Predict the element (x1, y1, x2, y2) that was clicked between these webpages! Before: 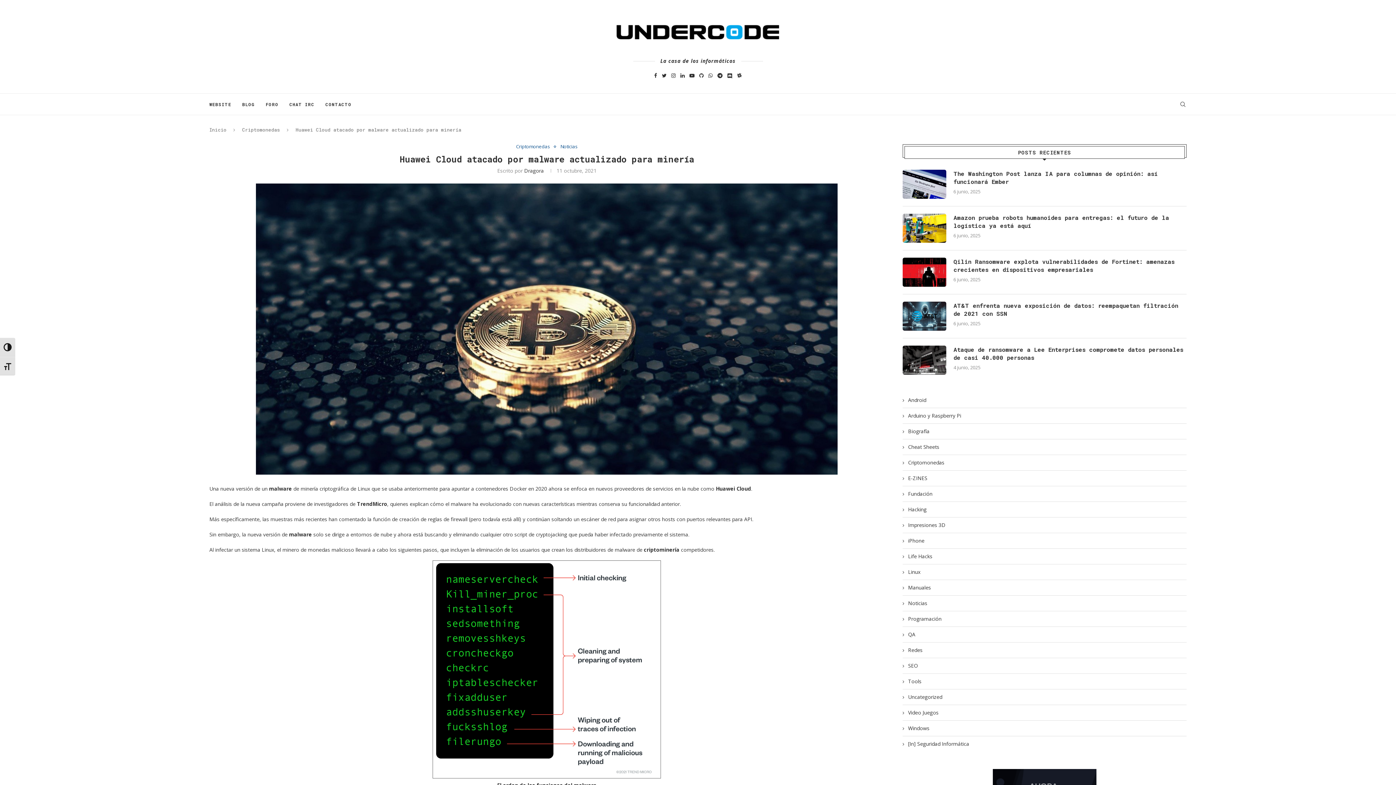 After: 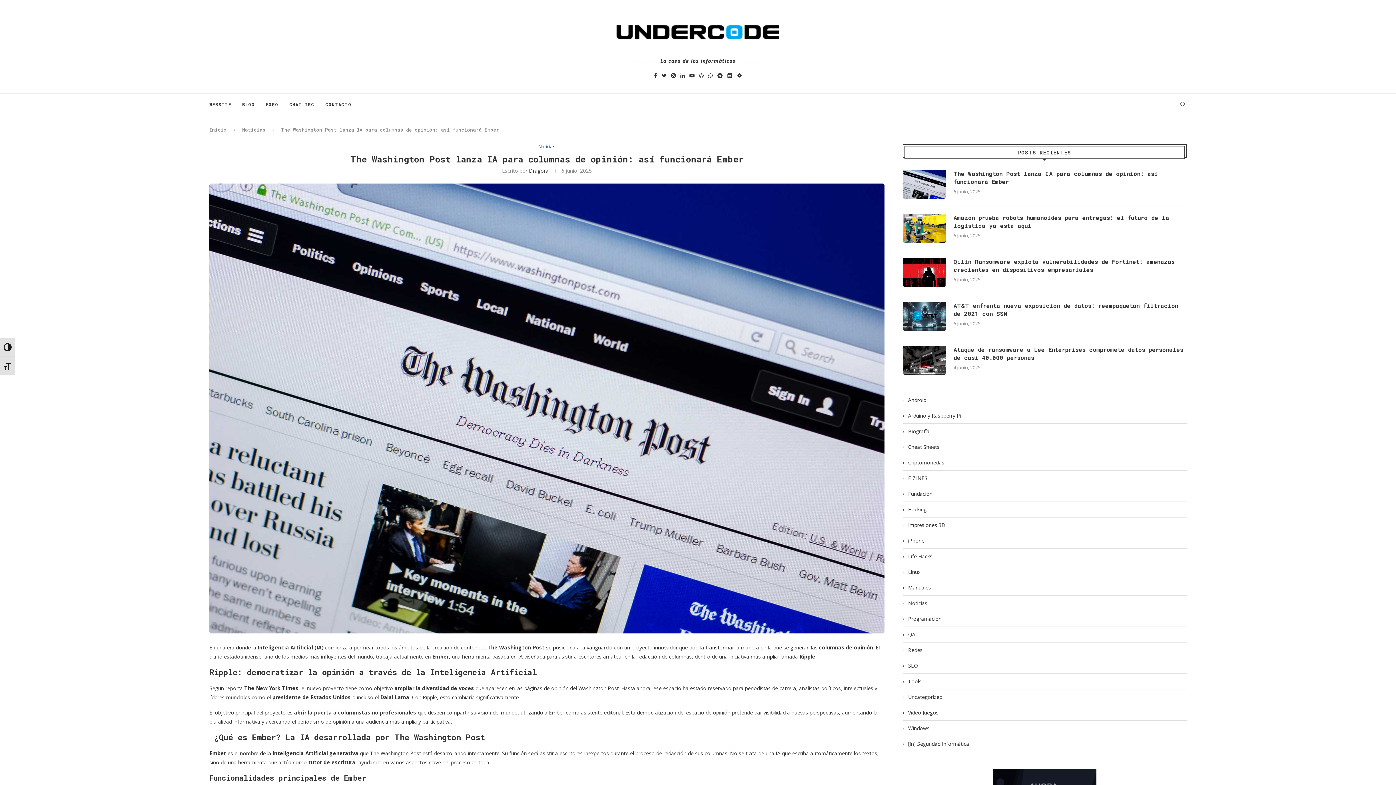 Action: bbox: (953, 169, 1186, 185) label: The Washington Post lanza IA para columnas de opinión: así funcionará Ember